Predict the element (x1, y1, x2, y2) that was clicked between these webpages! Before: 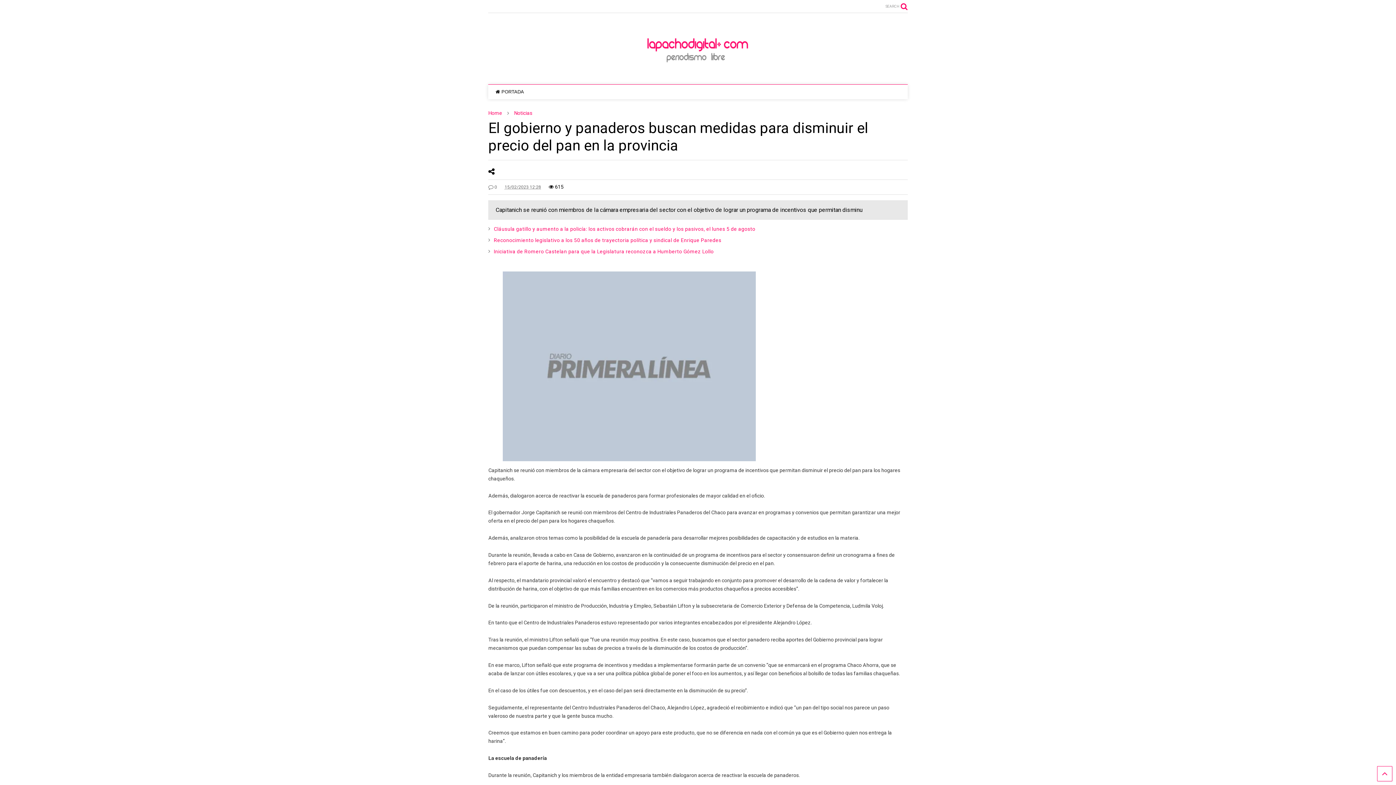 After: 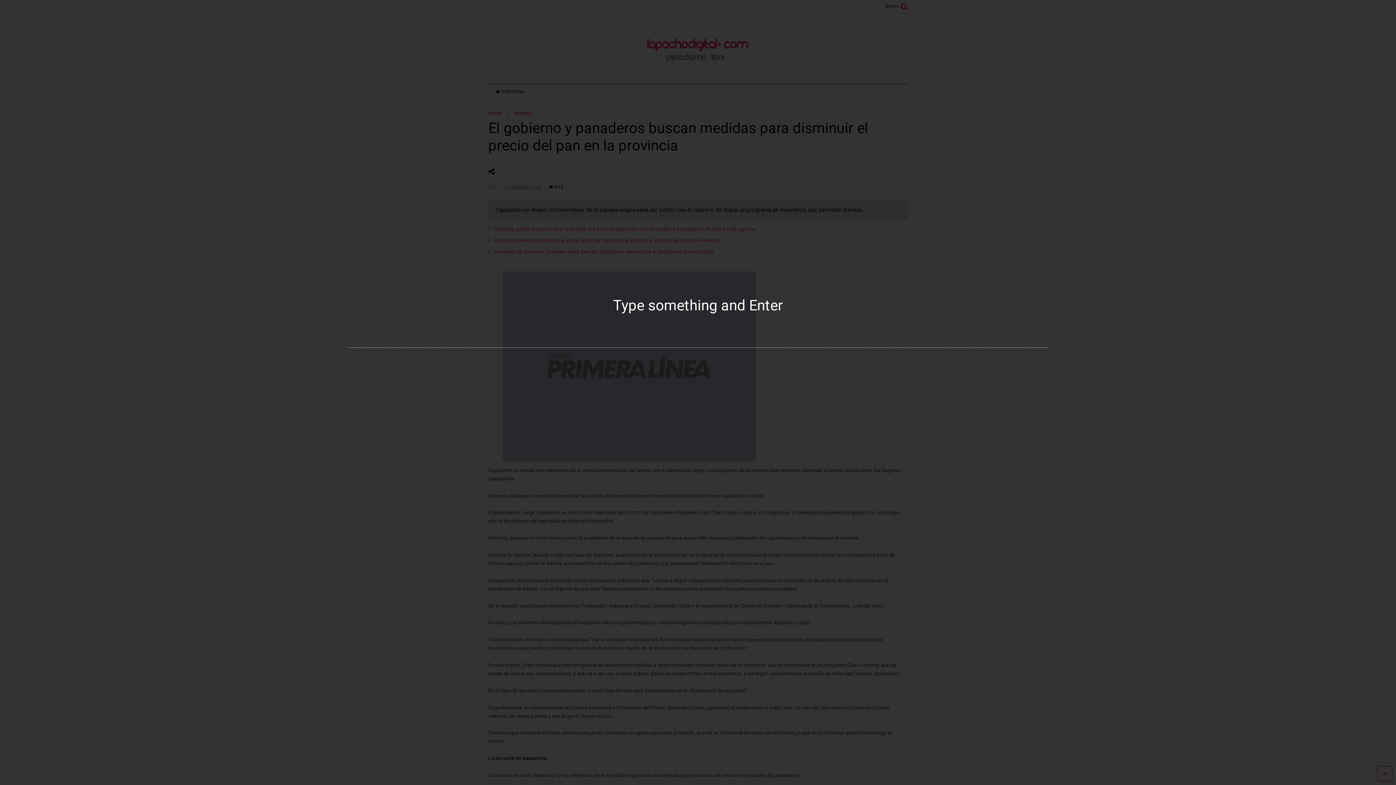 Action: label: SEARCH  bbox: (885, 0, 907, 12)